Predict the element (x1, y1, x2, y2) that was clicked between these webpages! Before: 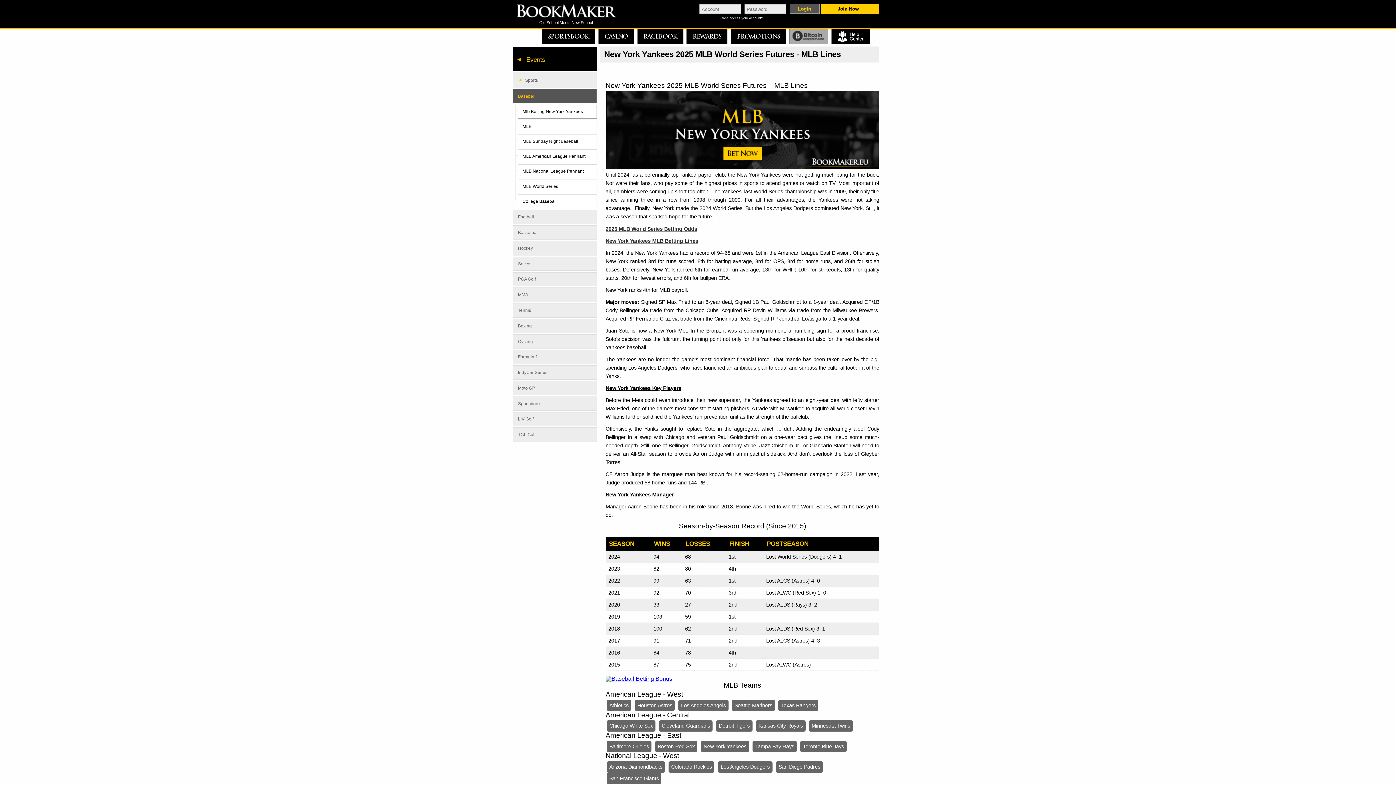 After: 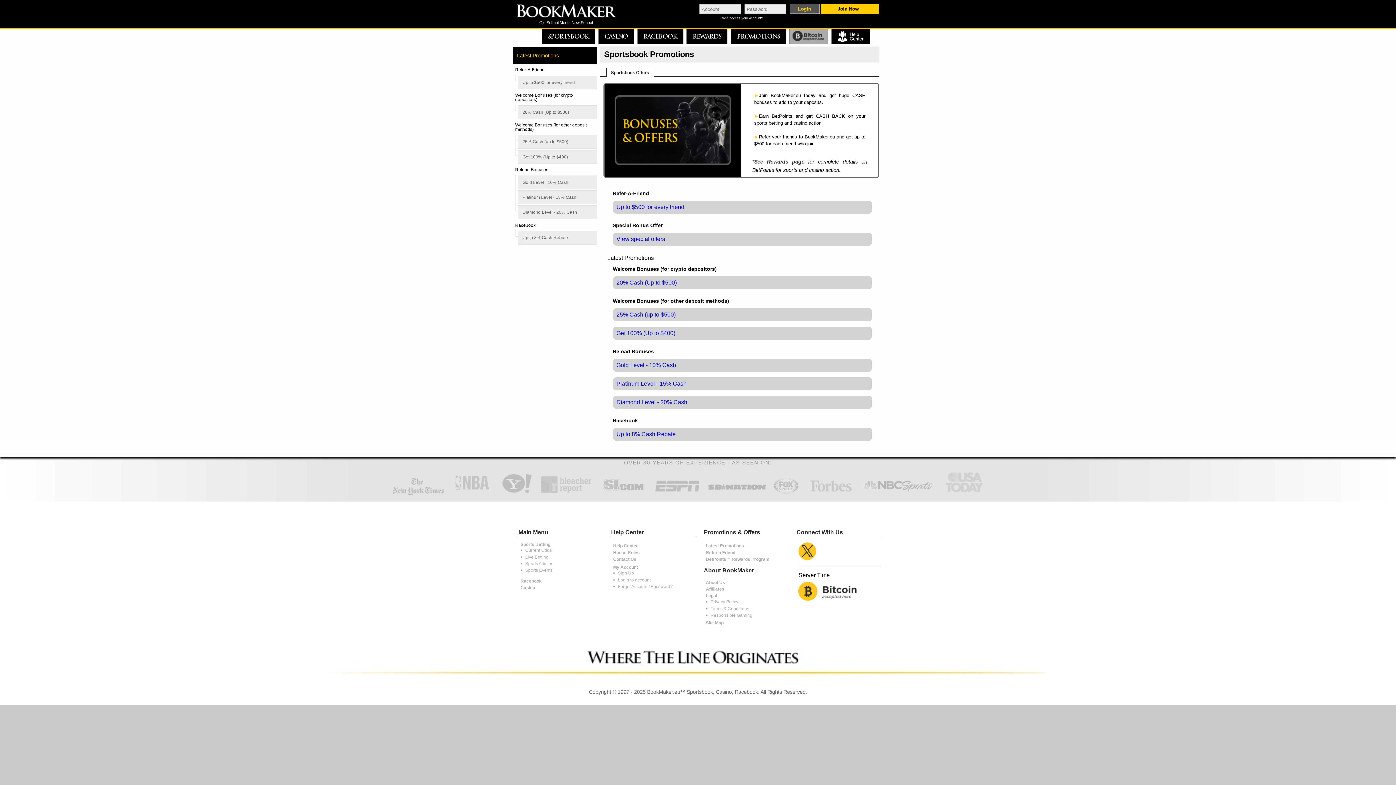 Action: label: PROMOTIONS bbox: (730, 28, 786, 44)